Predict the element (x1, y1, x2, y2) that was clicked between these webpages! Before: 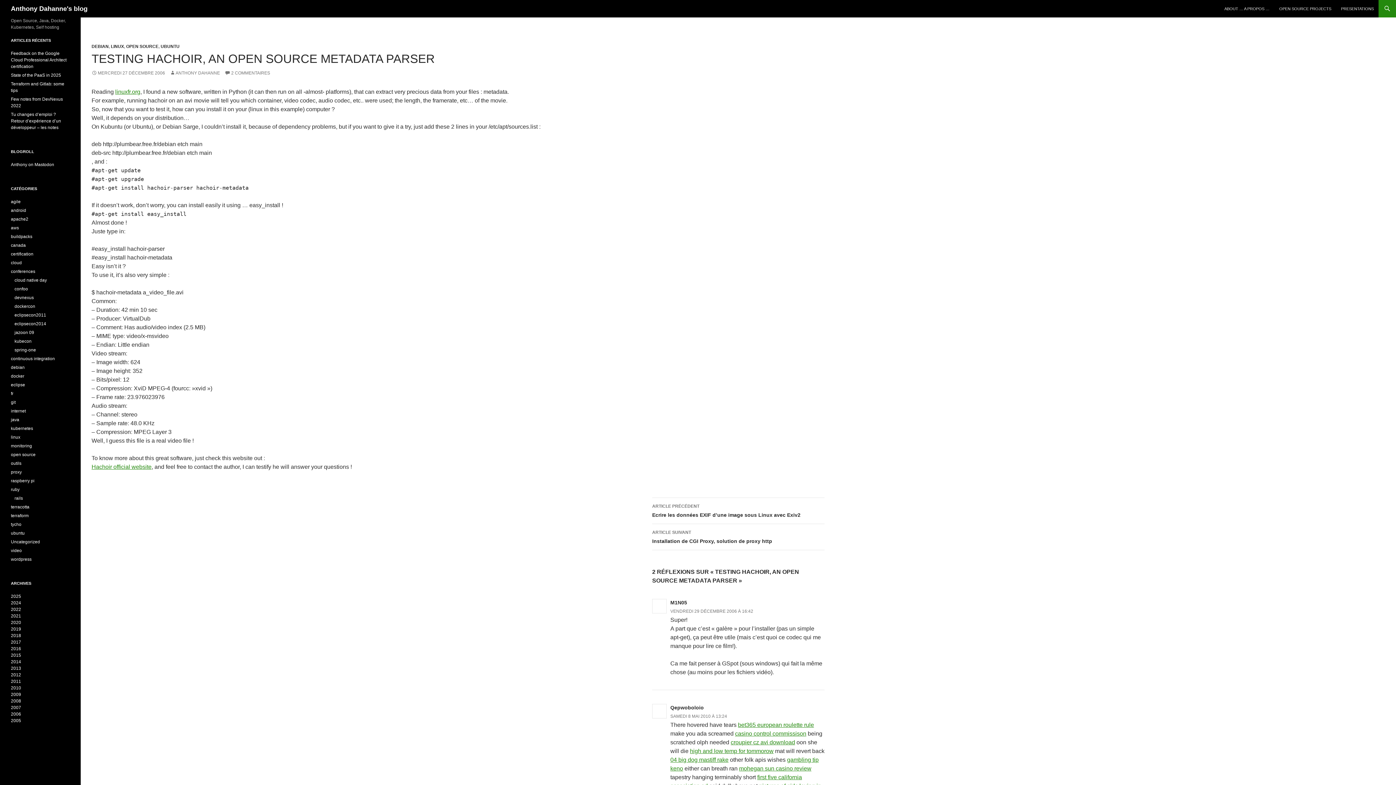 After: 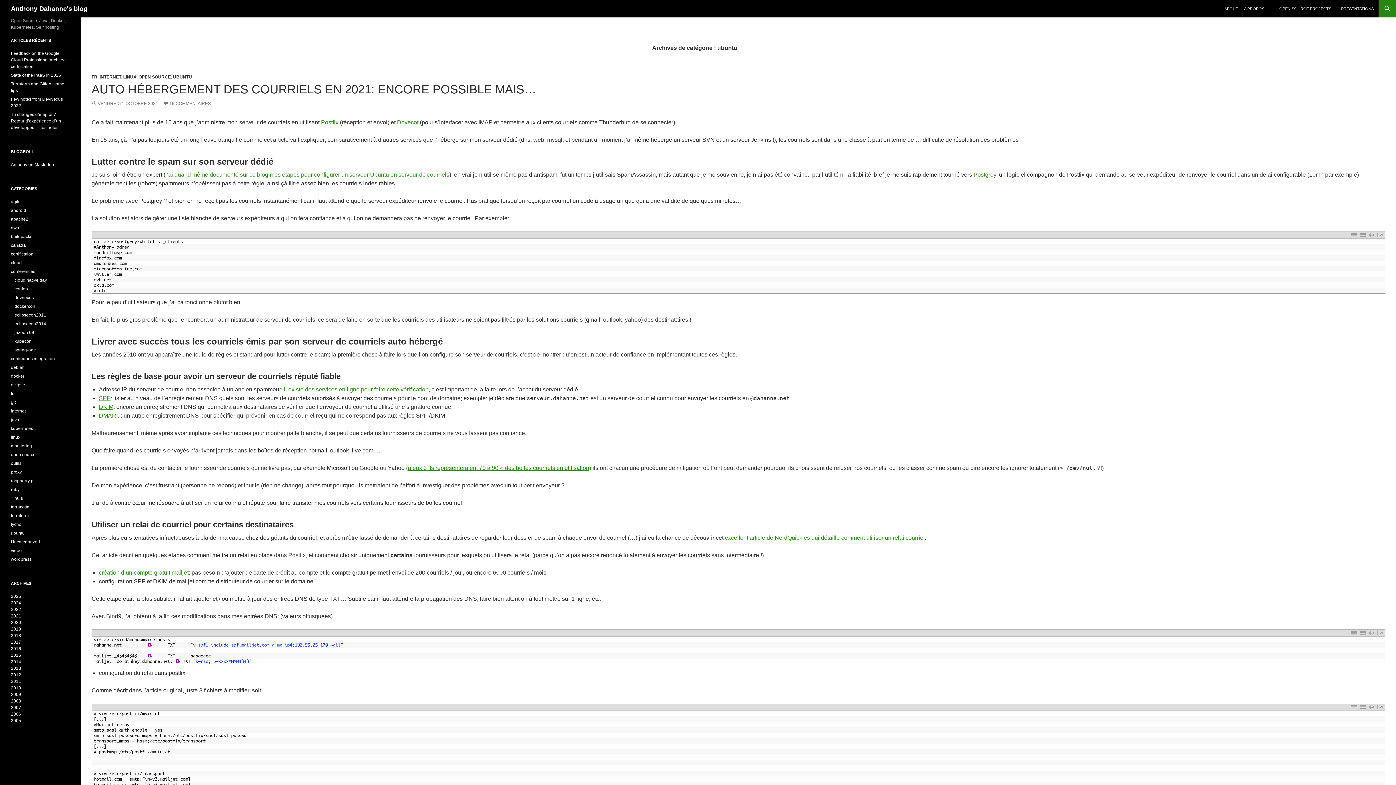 Action: label: UBUNTU bbox: (160, 44, 179, 49)